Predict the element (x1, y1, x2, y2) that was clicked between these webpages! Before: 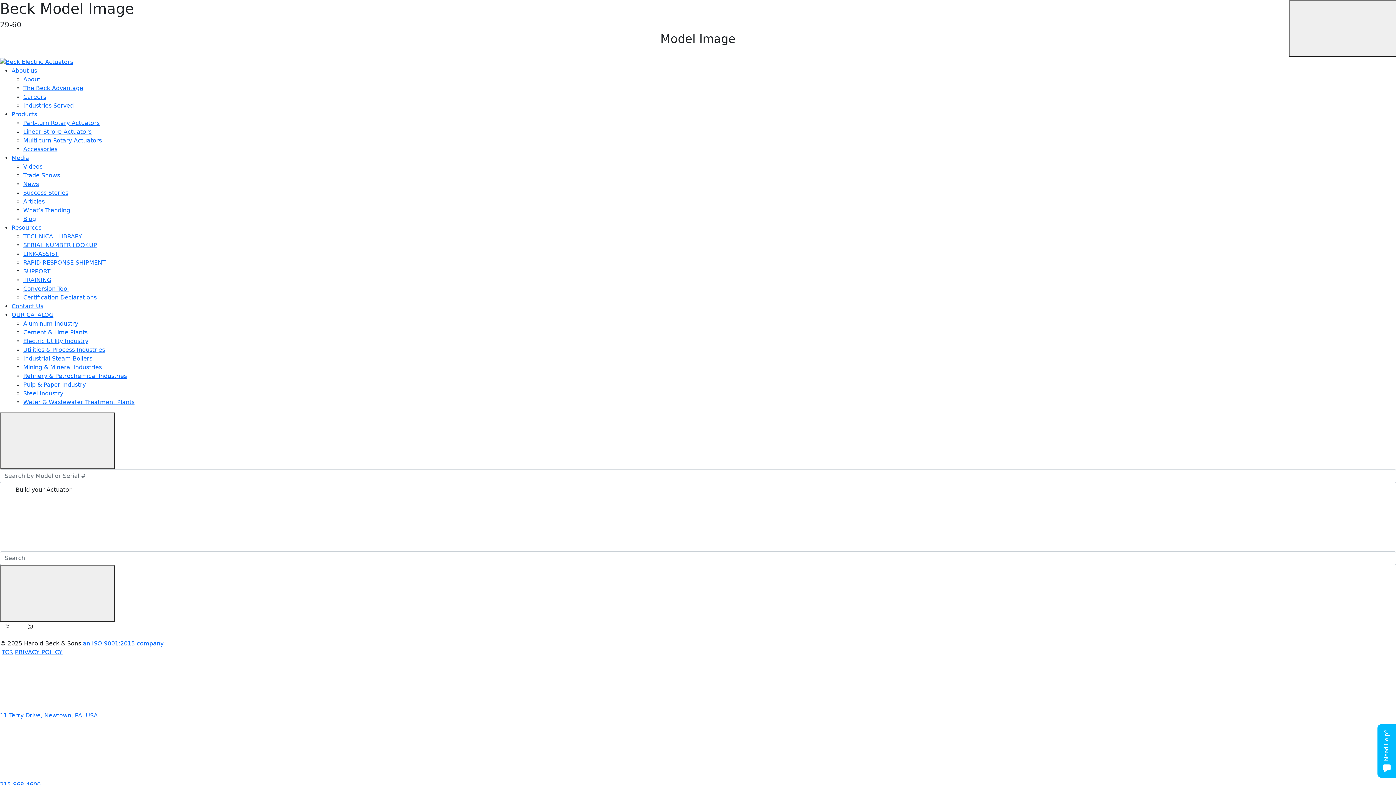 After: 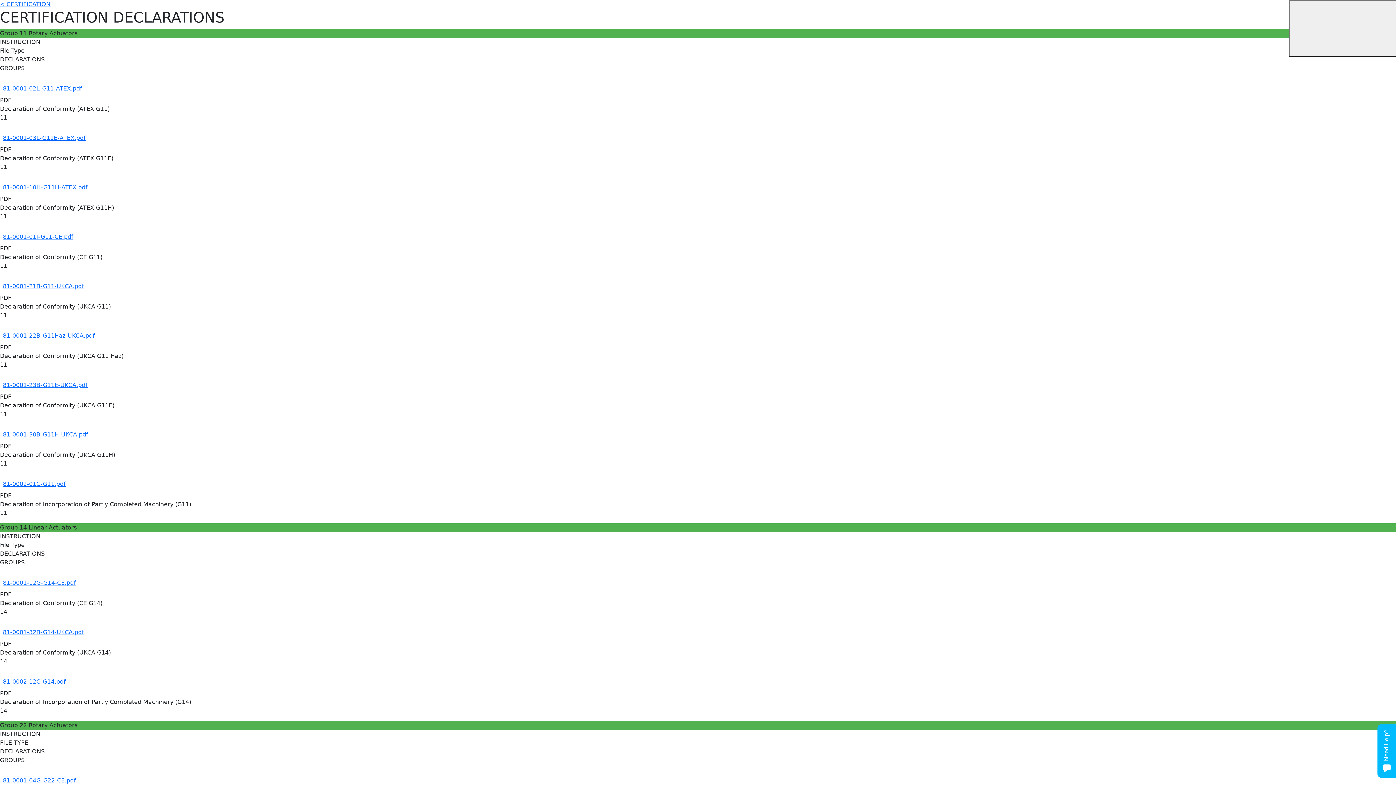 Action: label: Certification Declarations bbox: (23, 294, 96, 300)